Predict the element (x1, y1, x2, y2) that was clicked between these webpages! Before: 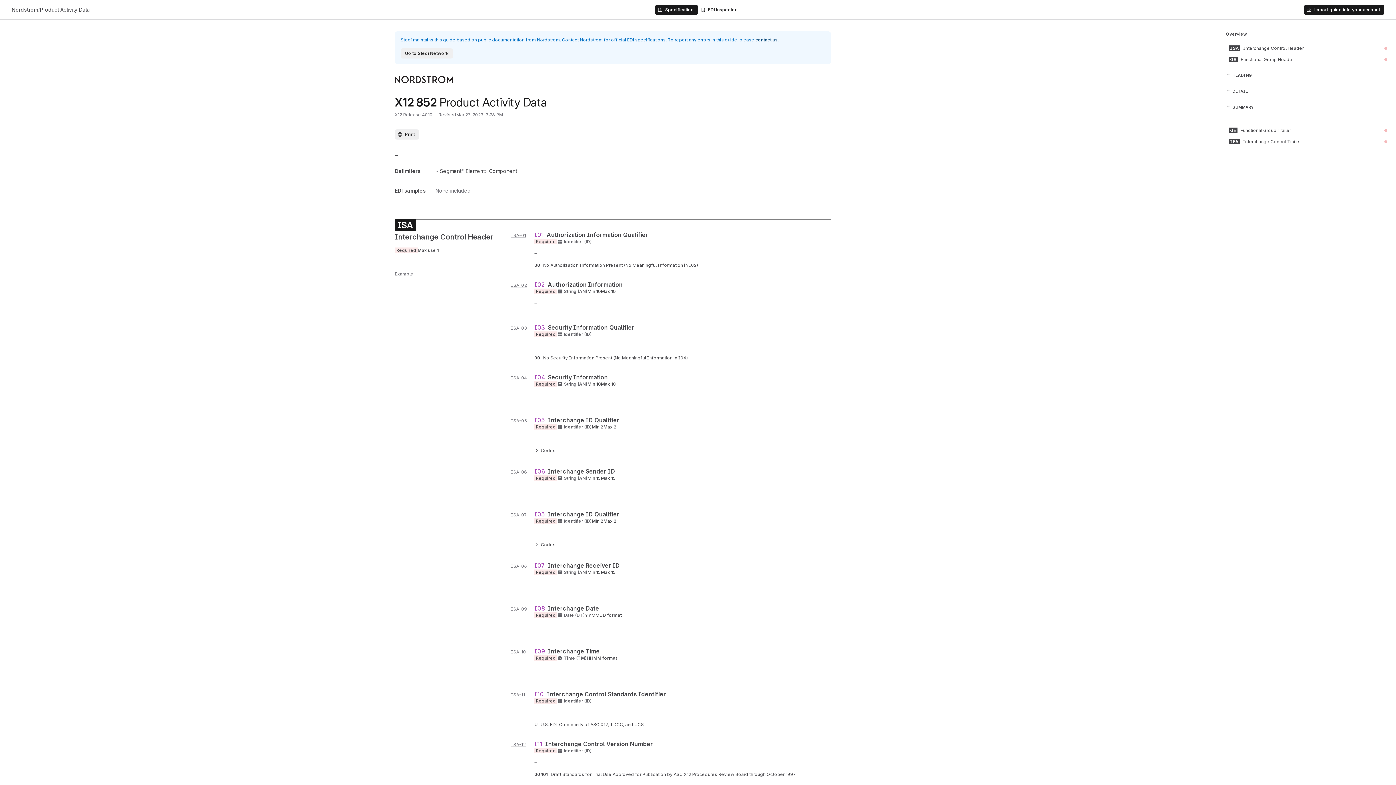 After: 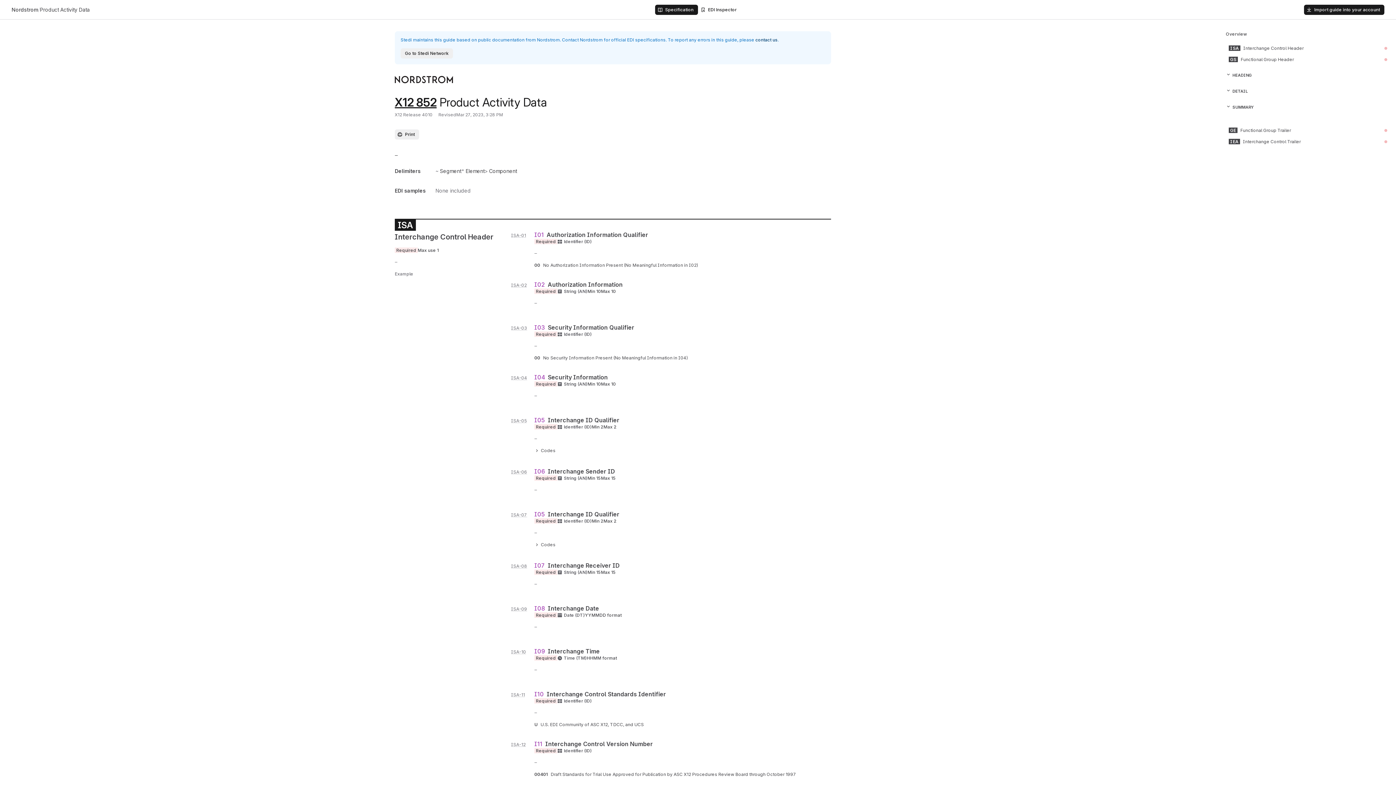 Action: label: X12 852 bbox: (394, 95, 436, 109)